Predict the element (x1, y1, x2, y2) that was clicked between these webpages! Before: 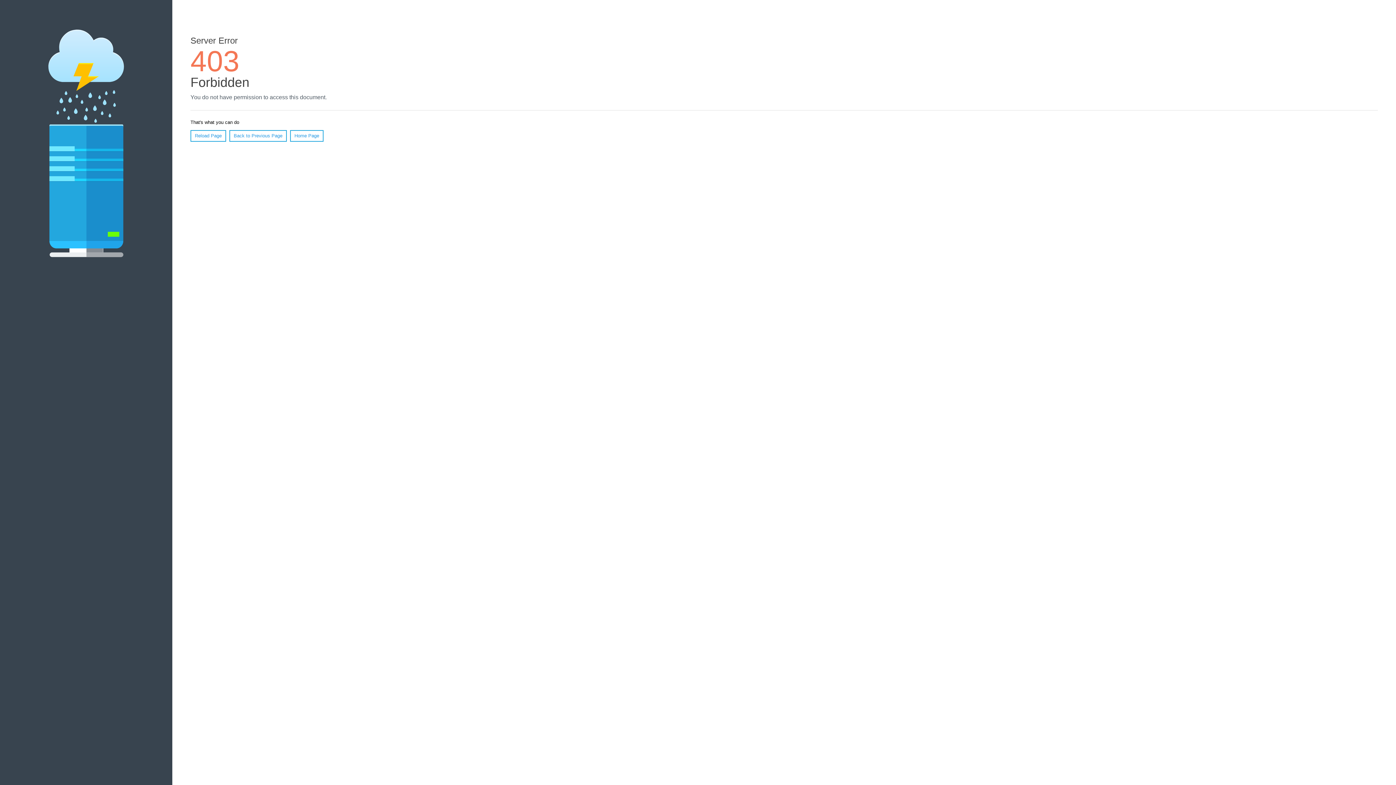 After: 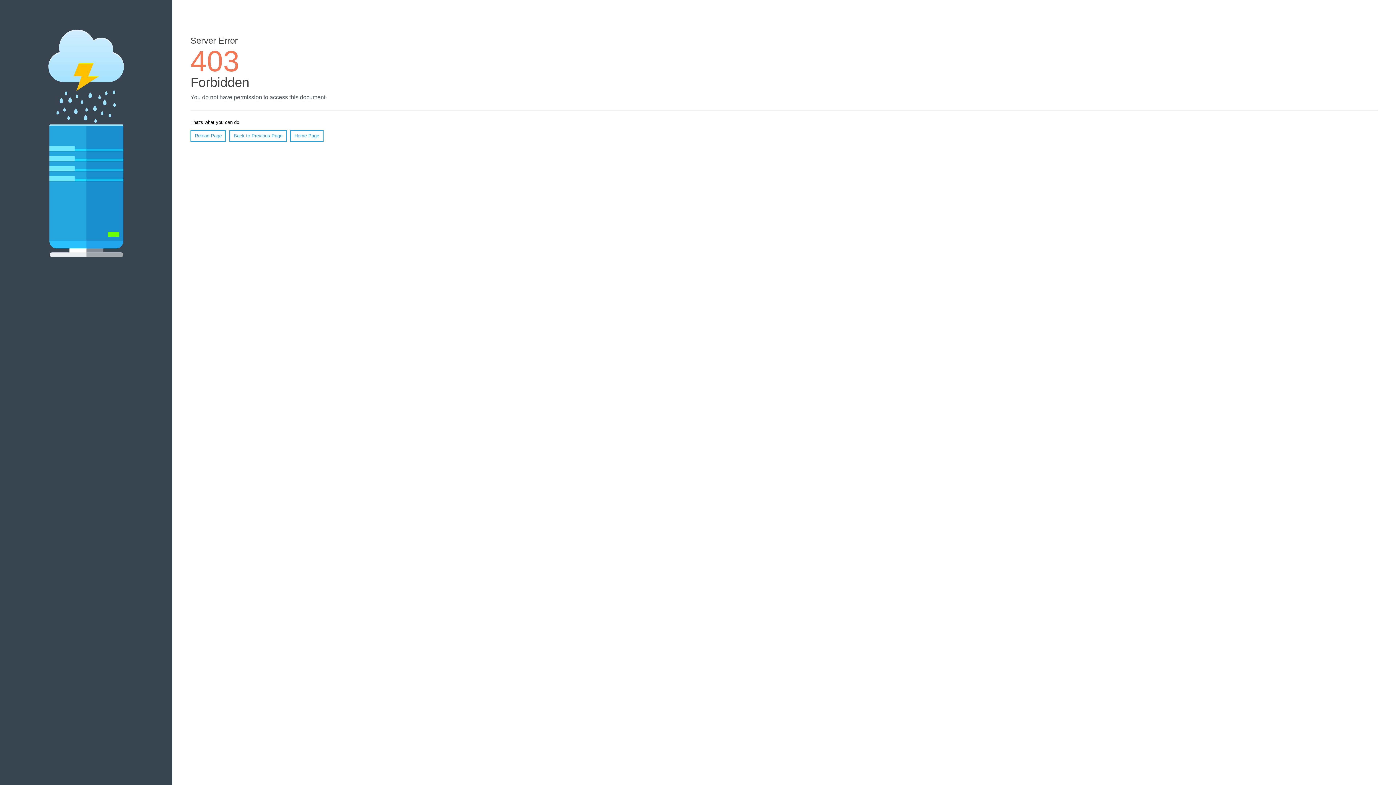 Action: label: Home Page bbox: (290, 130, 323, 141)